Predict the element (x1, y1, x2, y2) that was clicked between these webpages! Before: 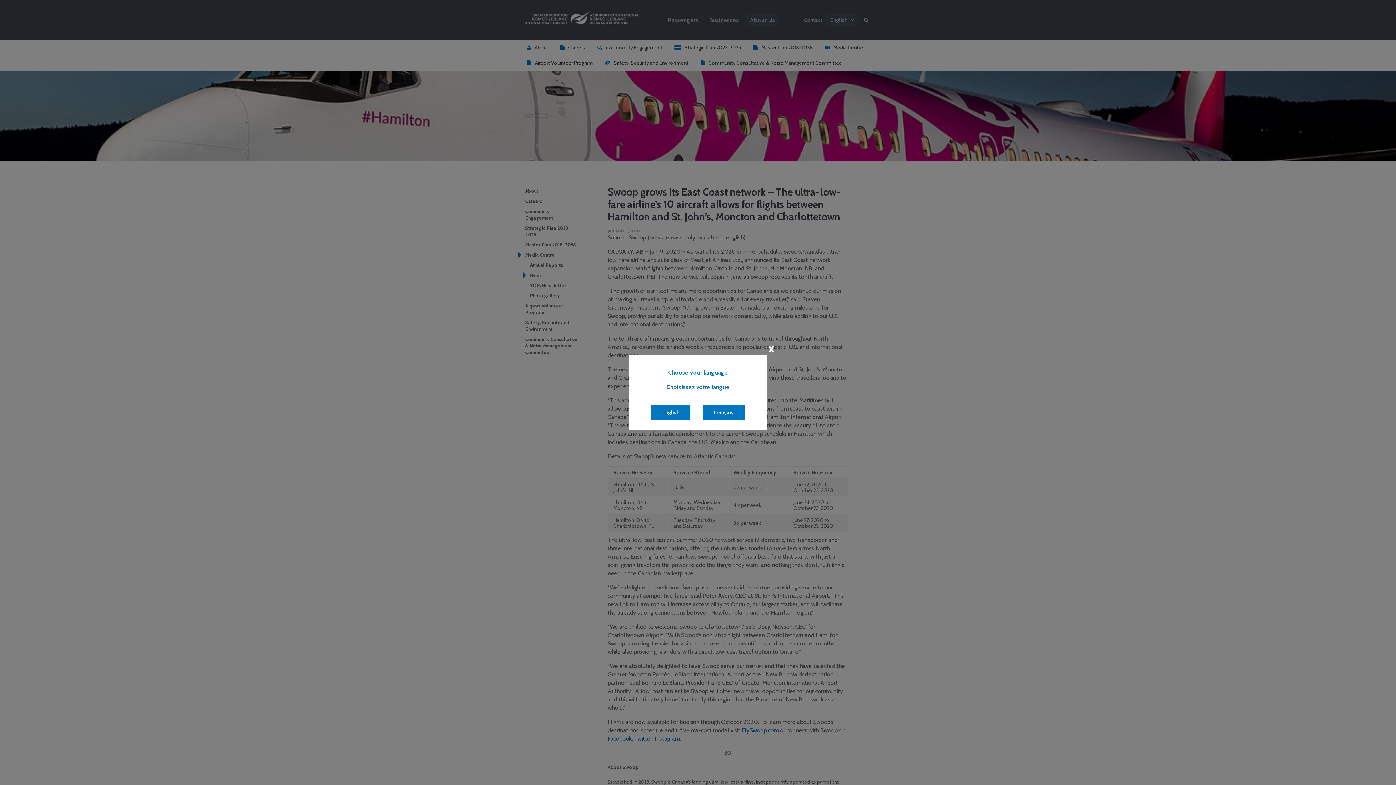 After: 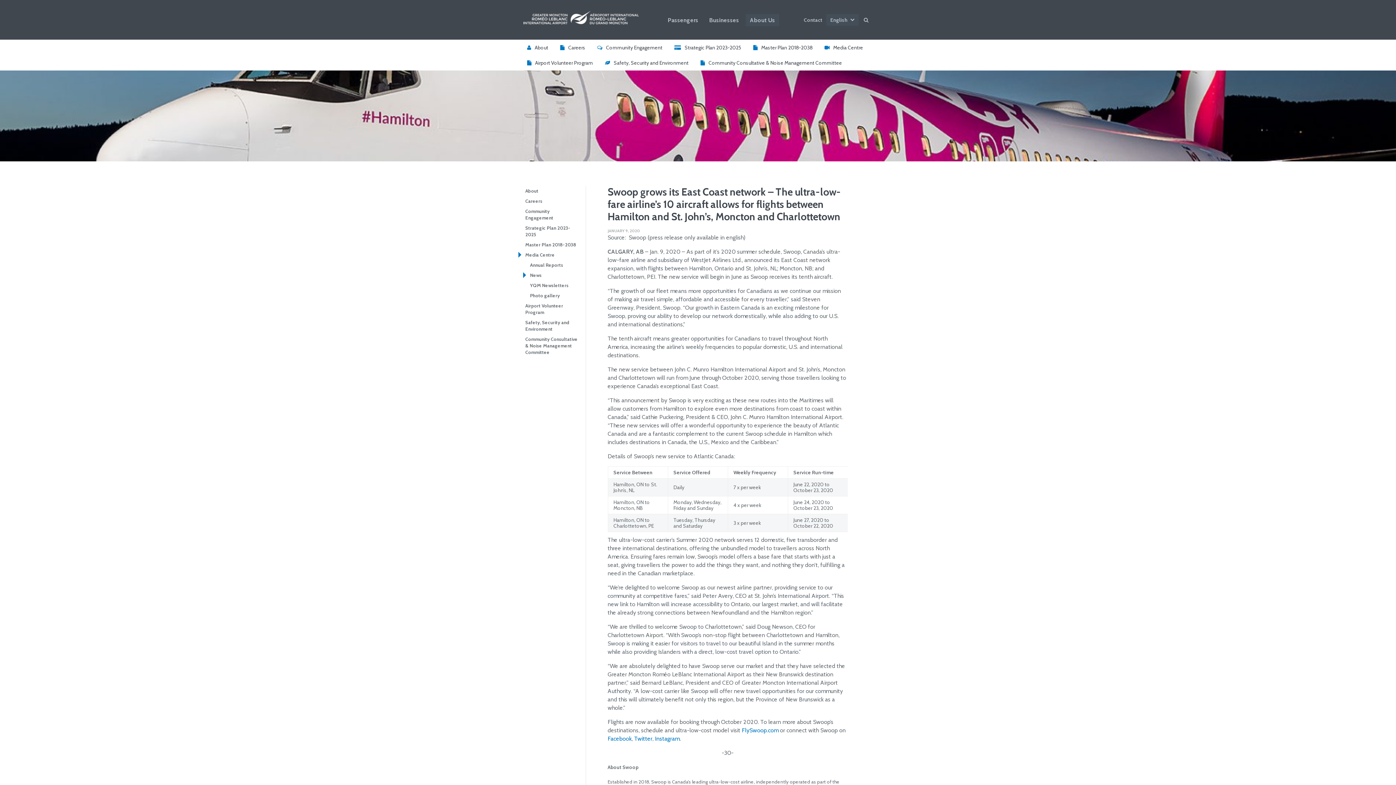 Action: label: English bbox: (651, 405, 690, 419)